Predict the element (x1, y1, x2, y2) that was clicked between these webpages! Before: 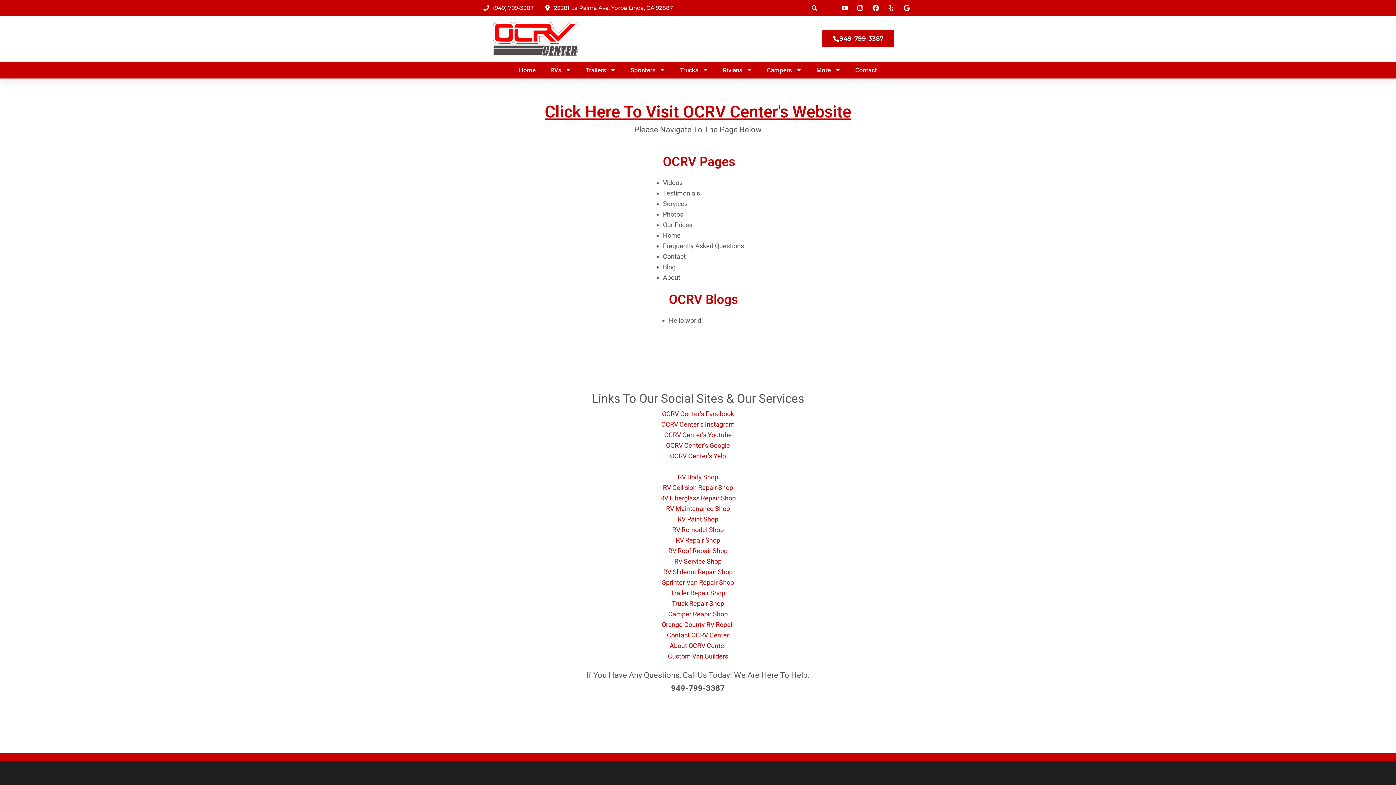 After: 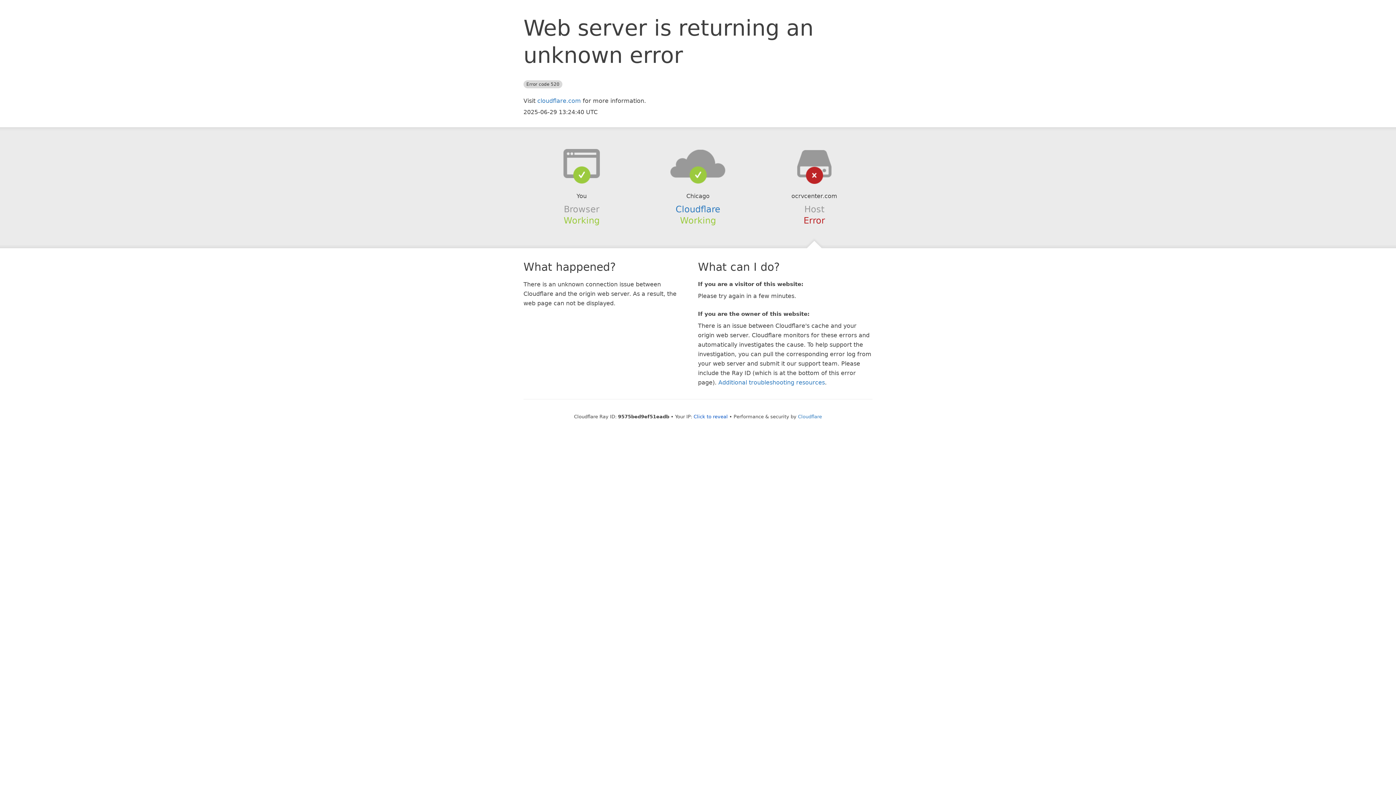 Action: label: RV Maintenance Shop bbox: (666, 505, 730, 512)